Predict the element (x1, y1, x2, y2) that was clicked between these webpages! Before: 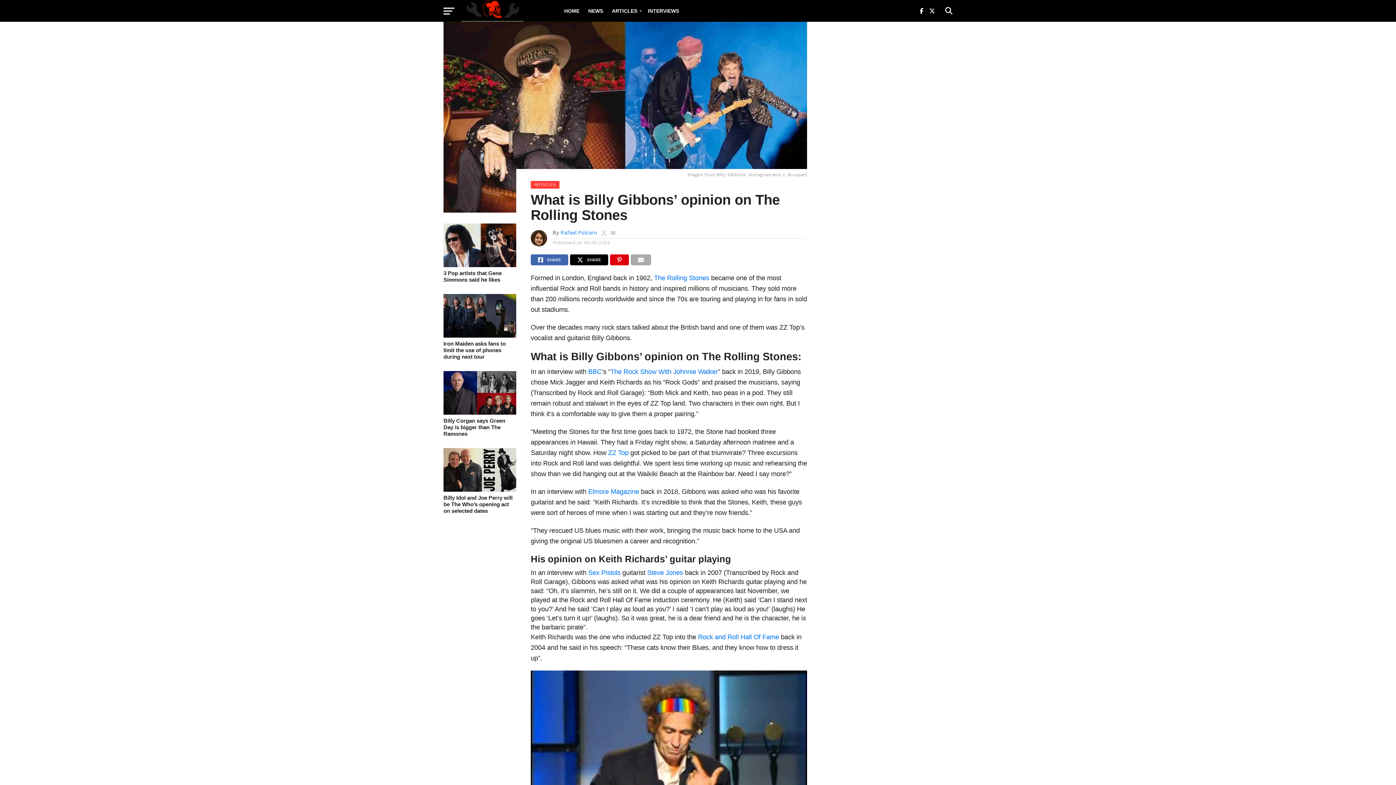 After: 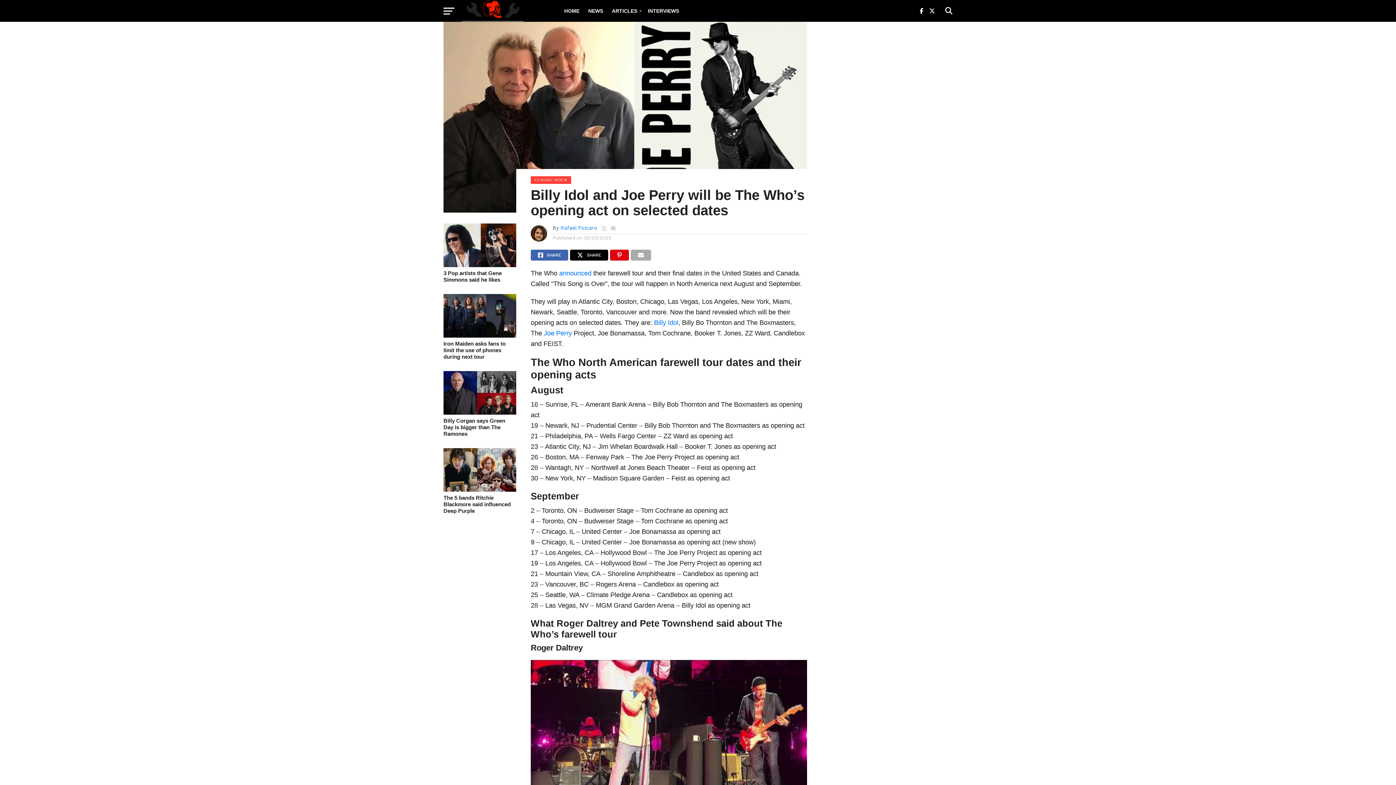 Action: bbox: (443, 494, 516, 514) label: Billy Idol and Joe Perry will be The Who’s opening act on selected dates